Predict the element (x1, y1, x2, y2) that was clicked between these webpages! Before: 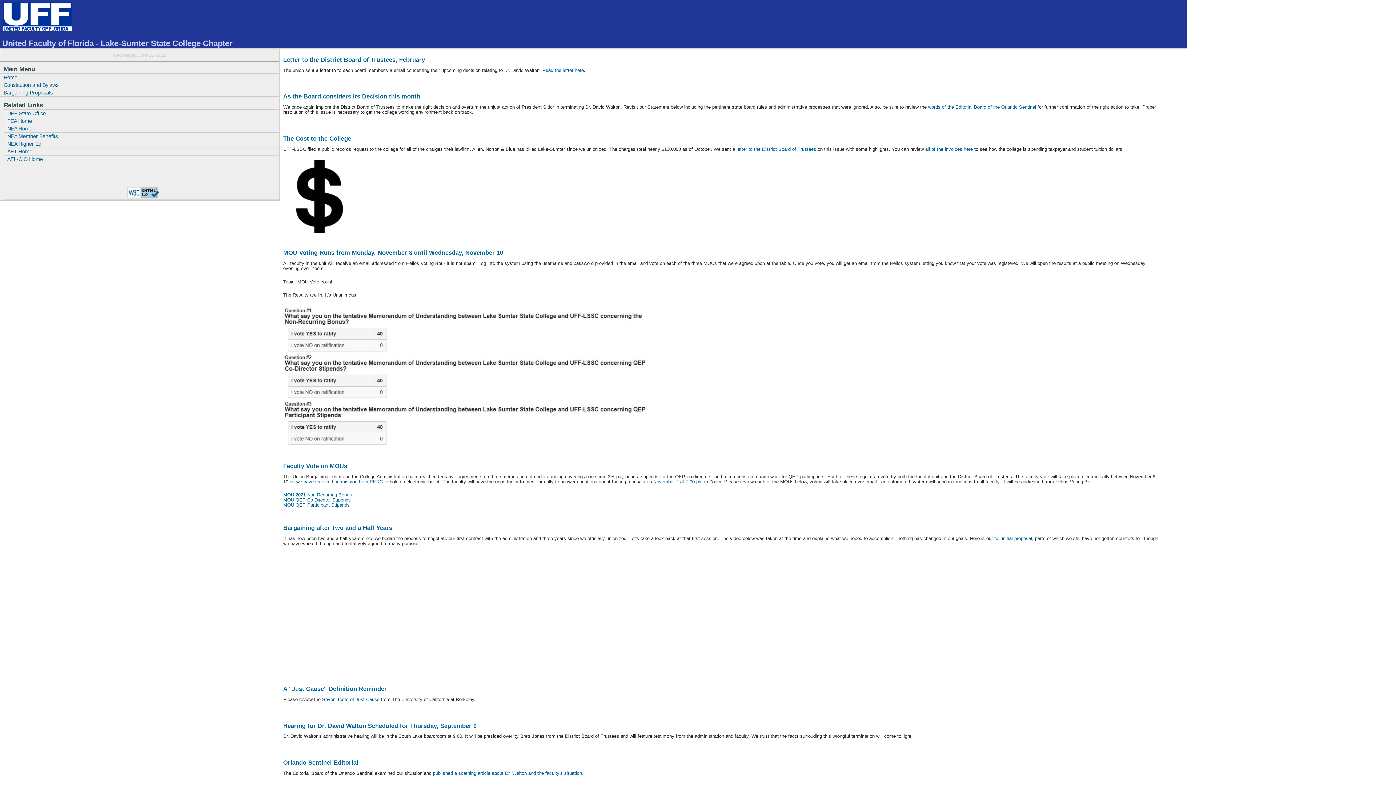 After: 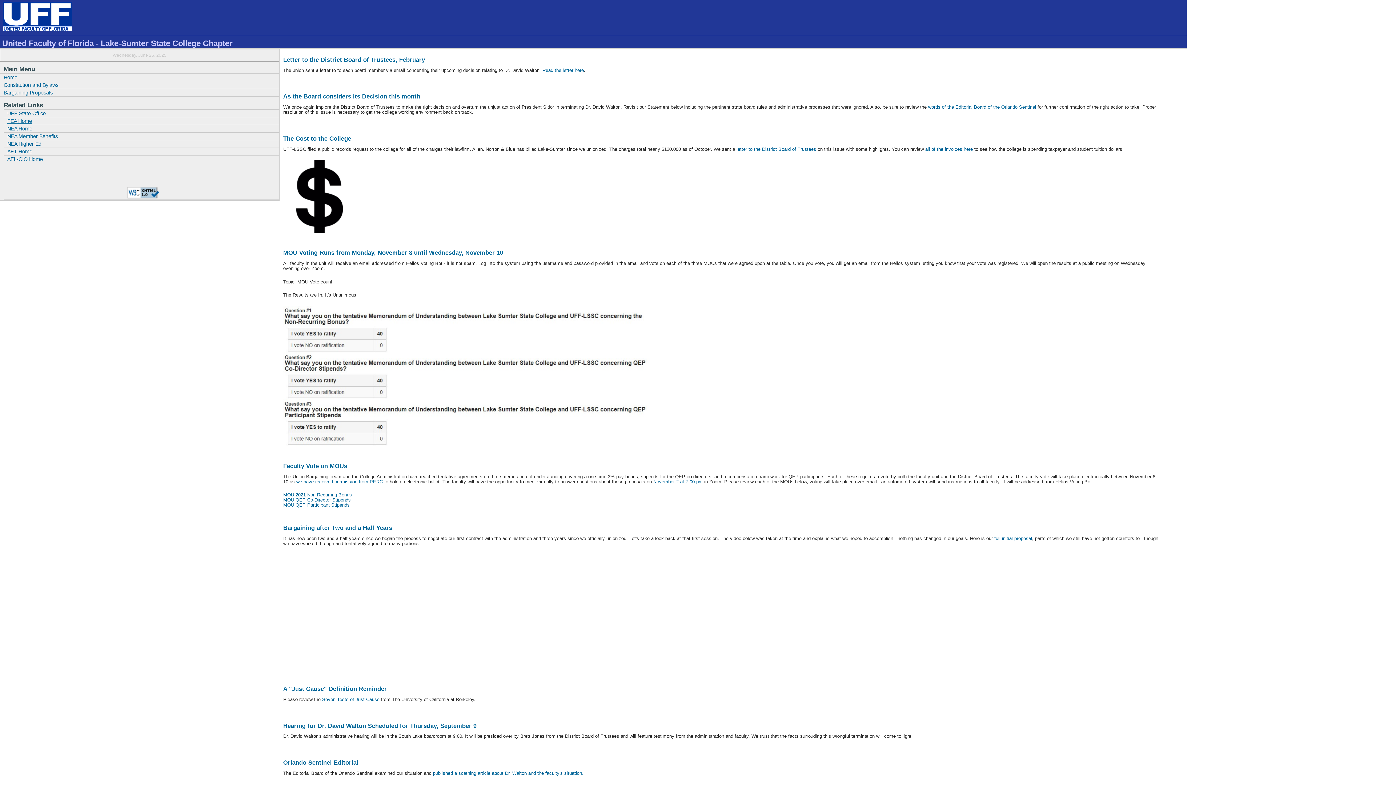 Action: label: FEA Home bbox: (3, 117, 279, 125)